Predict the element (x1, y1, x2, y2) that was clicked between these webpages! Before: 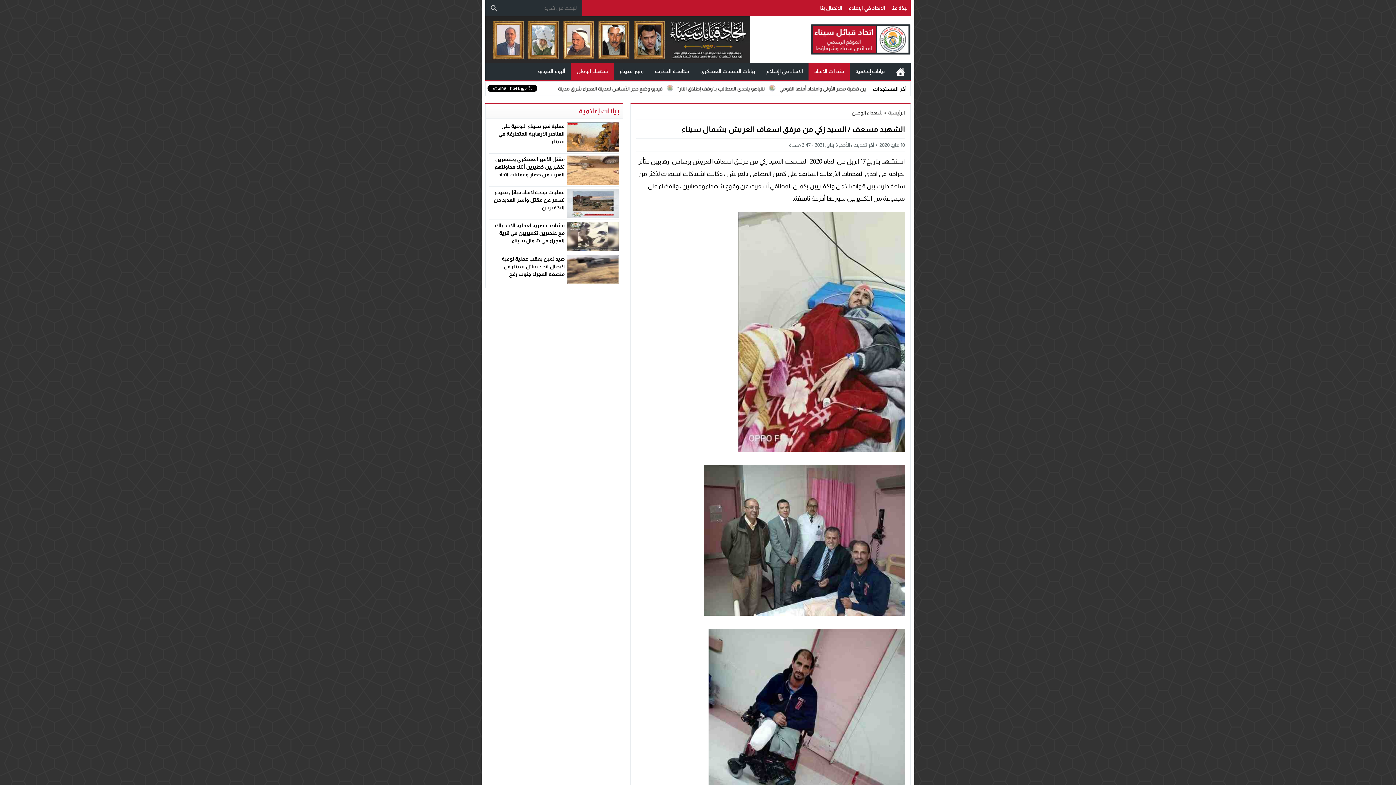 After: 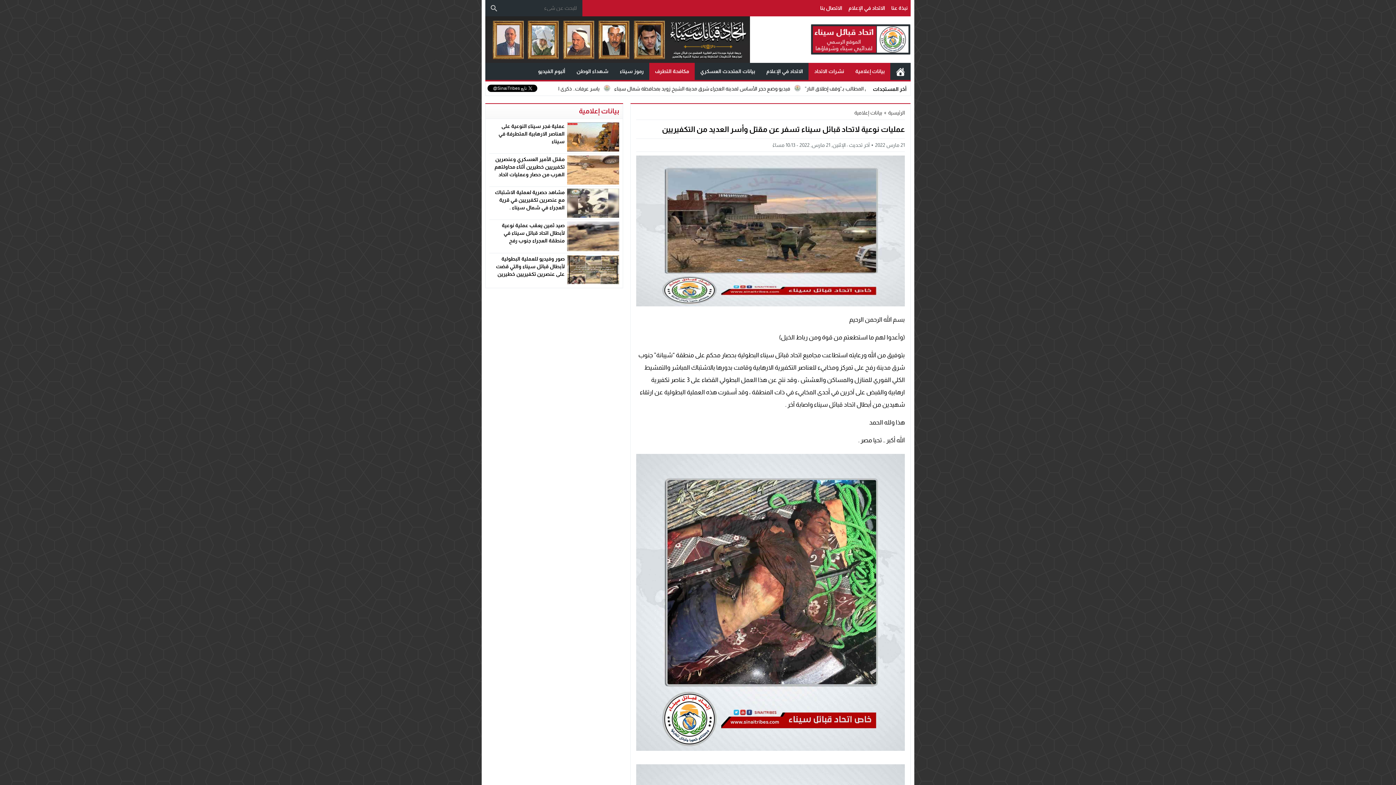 Action: label: عمليات نوعية لاتحاد قبائل سيناء تسفر عن مقتل وأسر العديد من التكفيريين bbox: (493, 189, 564, 210)